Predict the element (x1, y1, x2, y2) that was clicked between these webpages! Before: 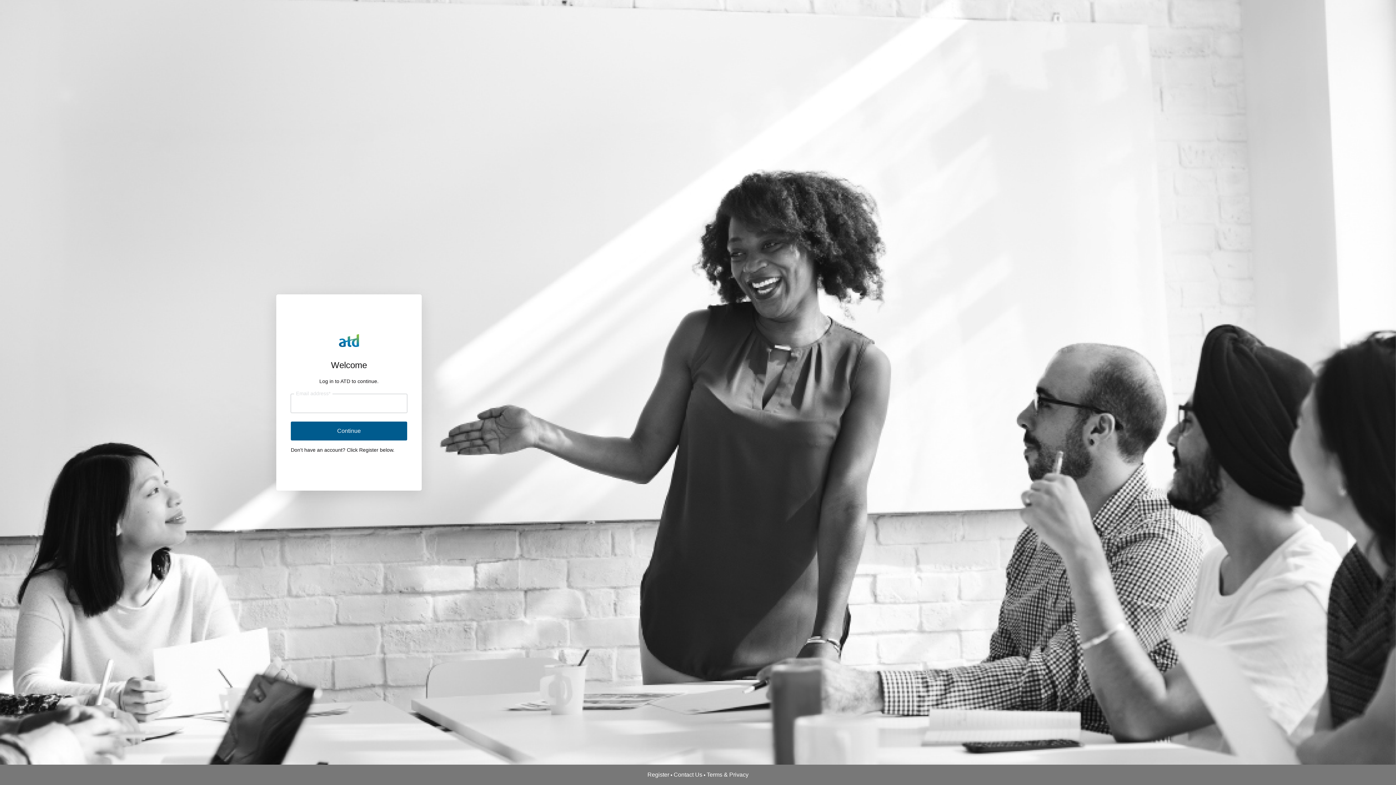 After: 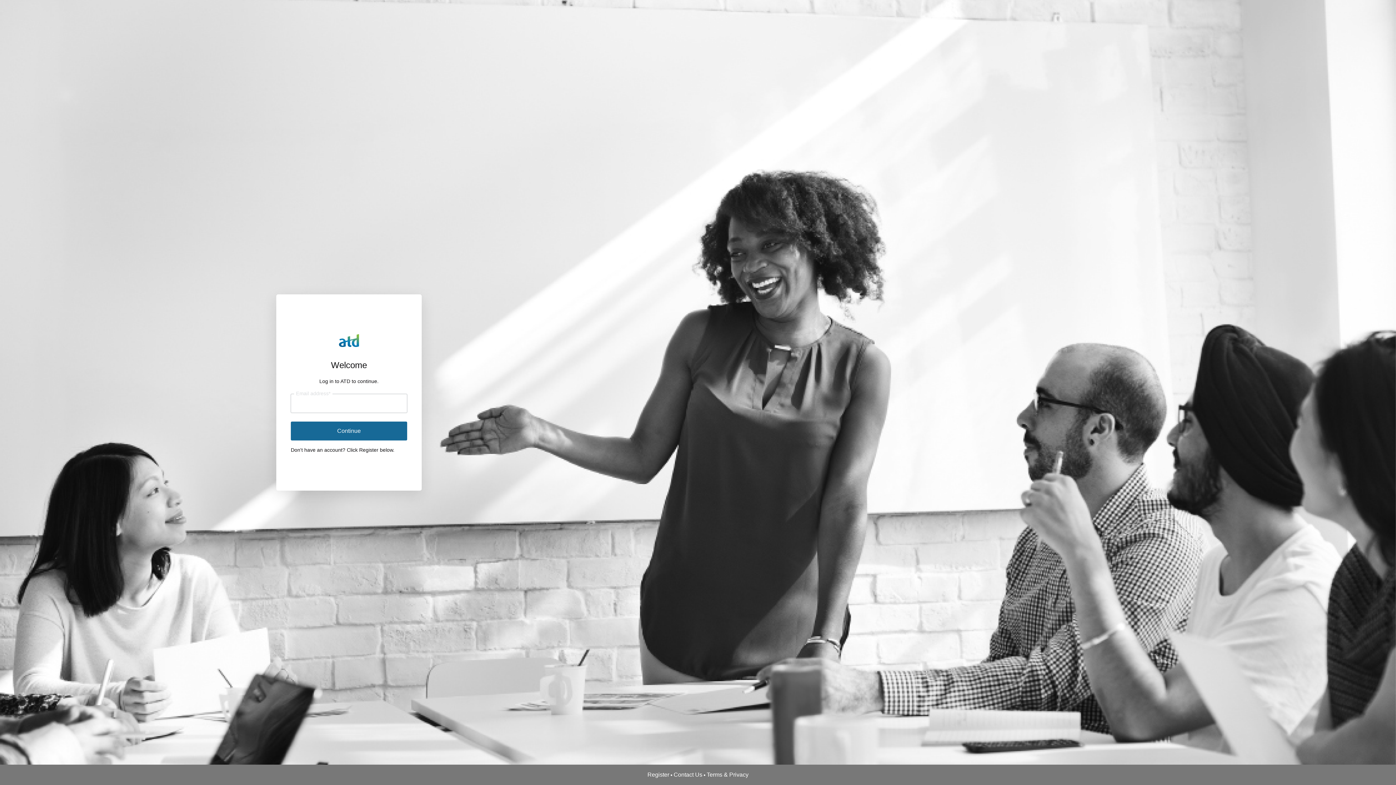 Action: label: Continue bbox: (290, 421, 407, 440)